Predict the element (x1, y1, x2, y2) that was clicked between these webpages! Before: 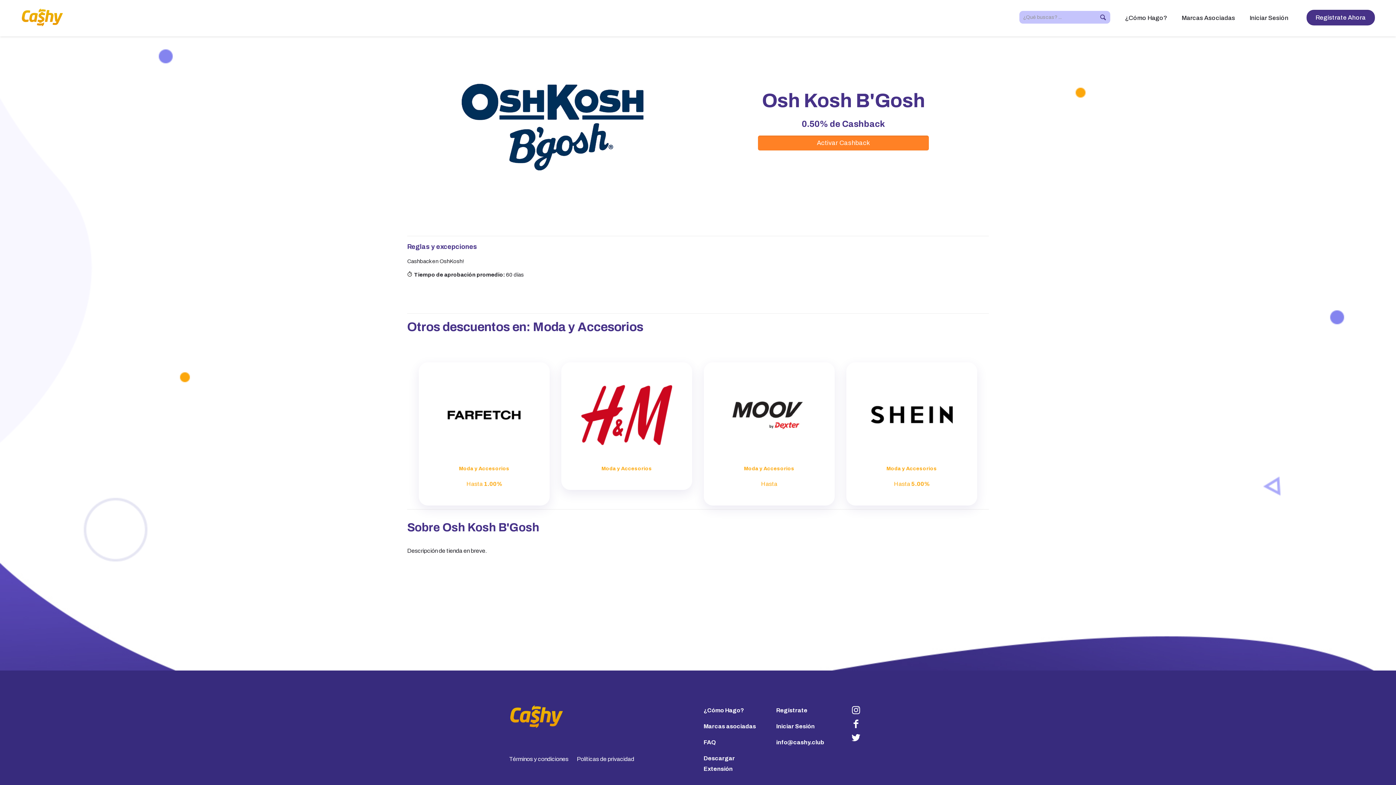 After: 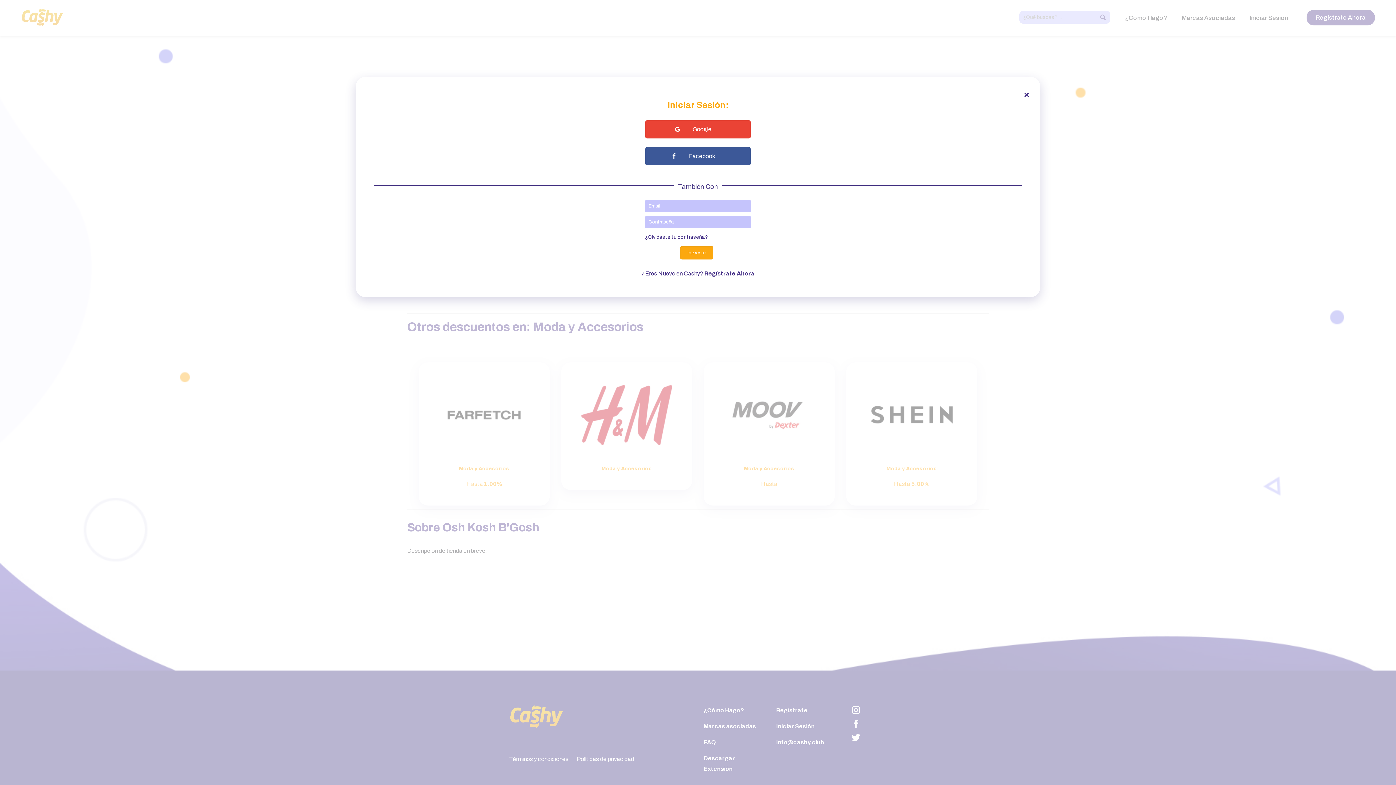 Action: label: Iniciar Sesión bbox: (1242, 0, 1296, 36)